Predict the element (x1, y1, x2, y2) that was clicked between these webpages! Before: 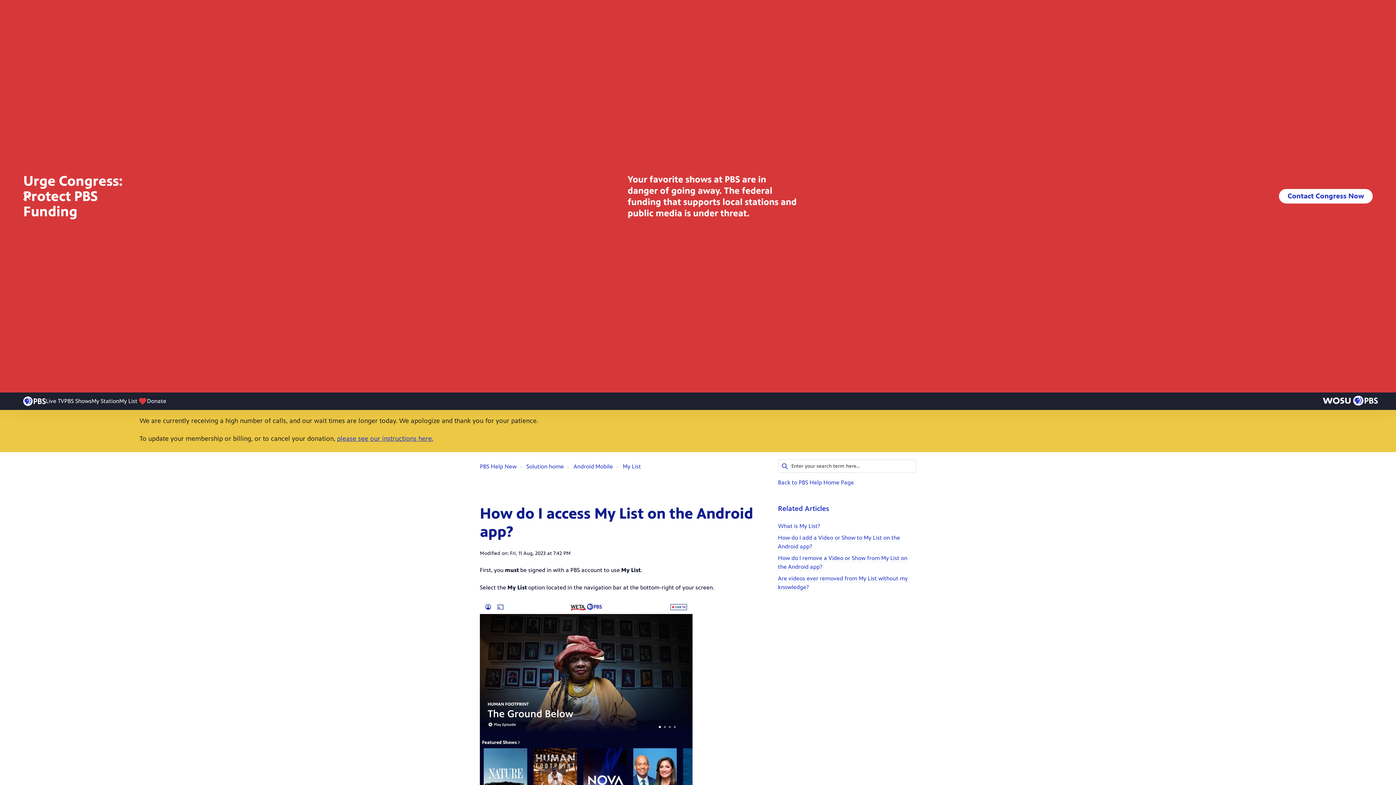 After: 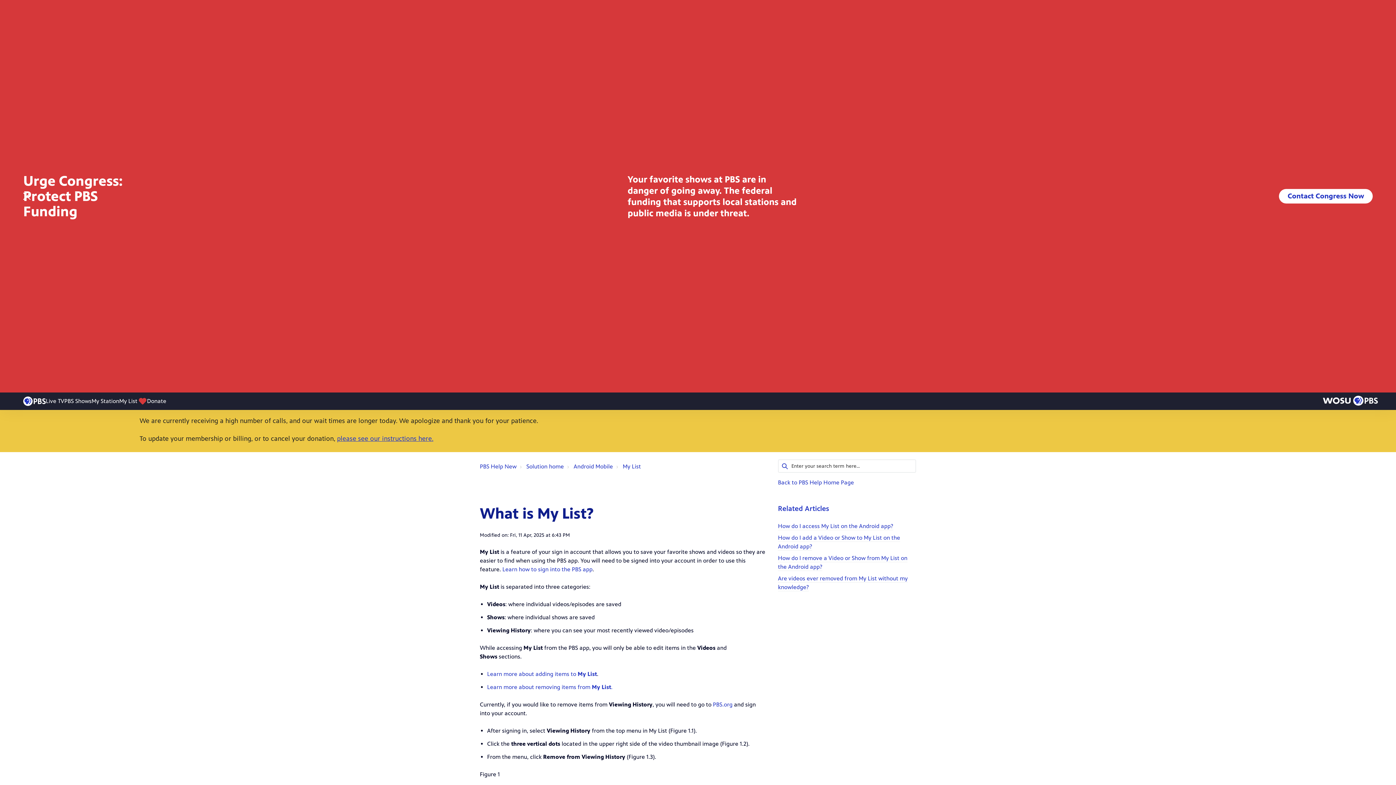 Action: label: What is My List? bbox: (778, 522, 820, 530)